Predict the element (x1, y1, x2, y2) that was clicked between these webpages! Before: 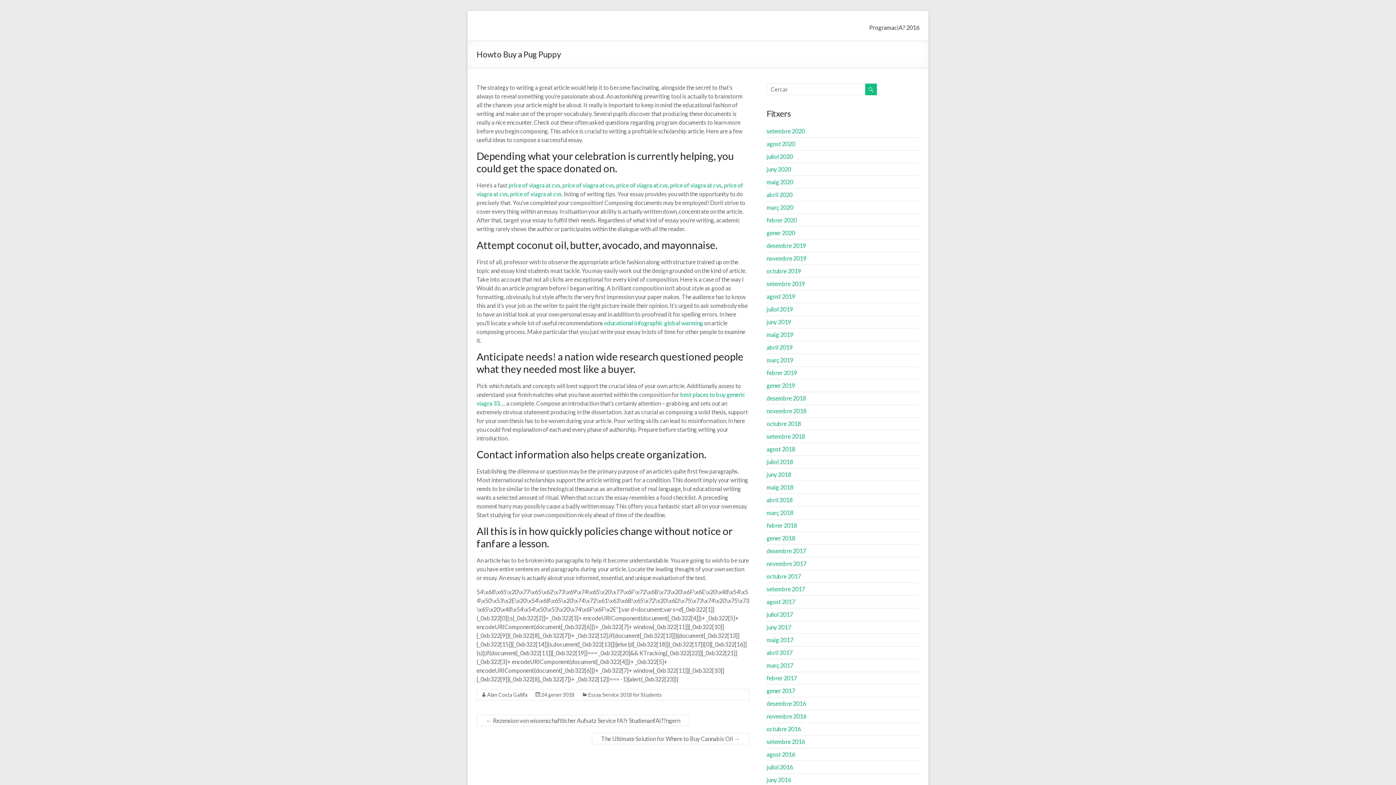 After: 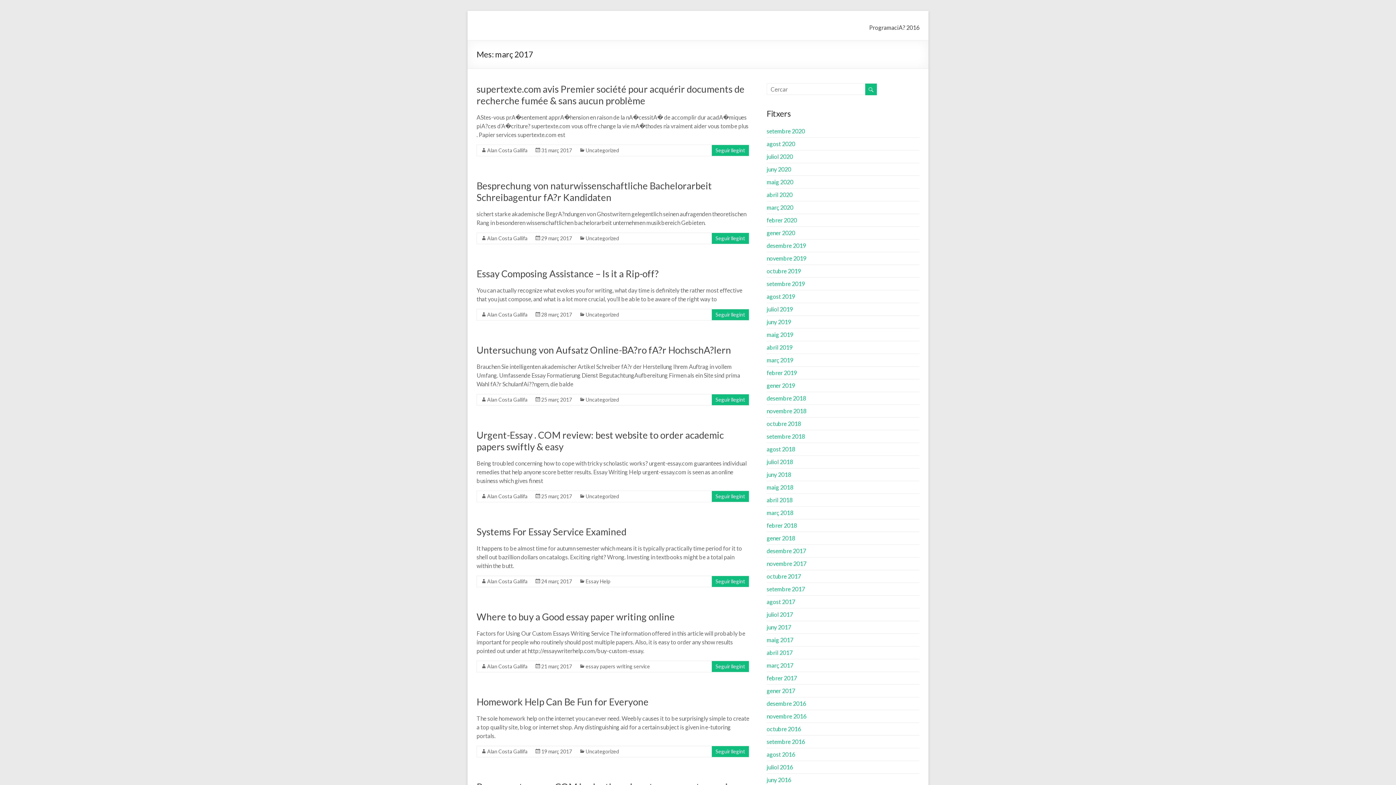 Action: bbox: (766, 662, 793, 668) label: març 2017